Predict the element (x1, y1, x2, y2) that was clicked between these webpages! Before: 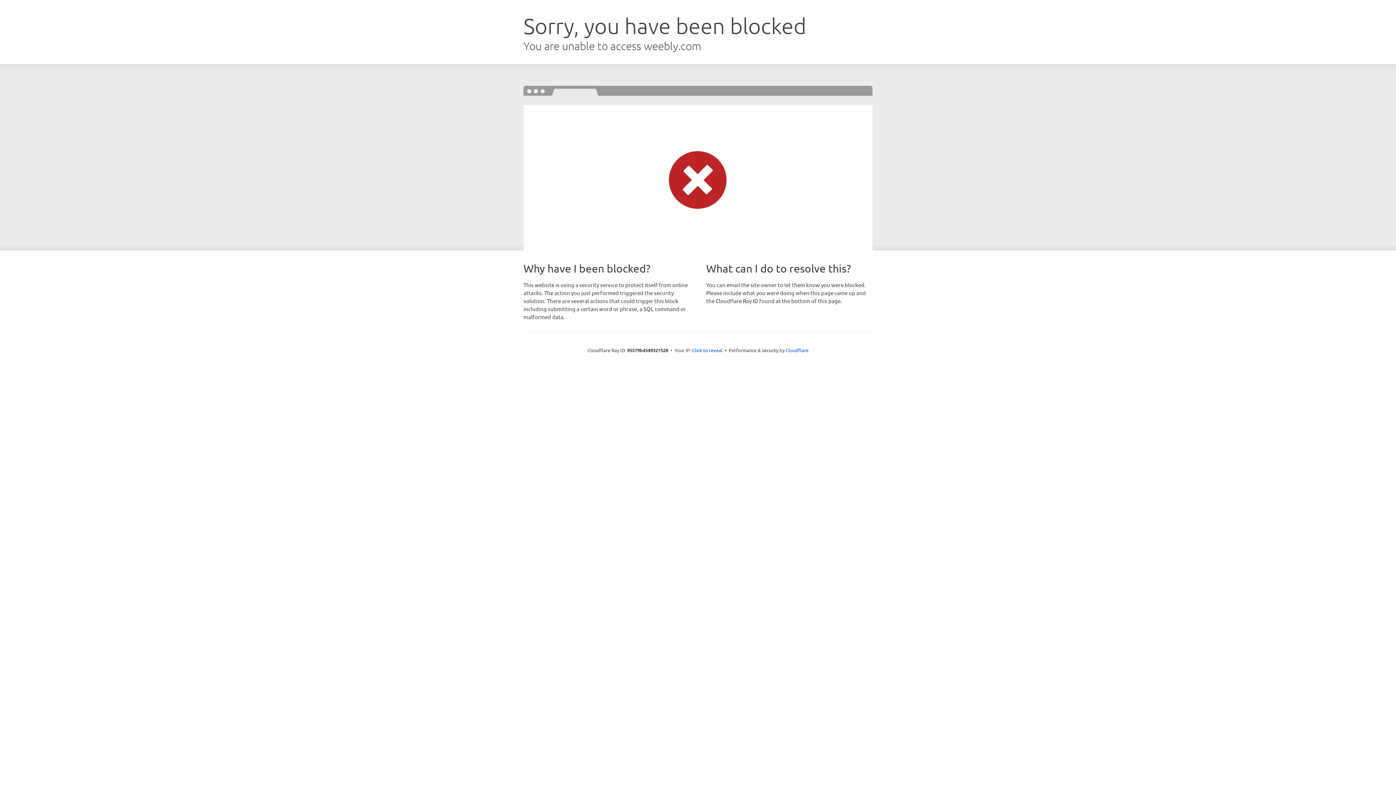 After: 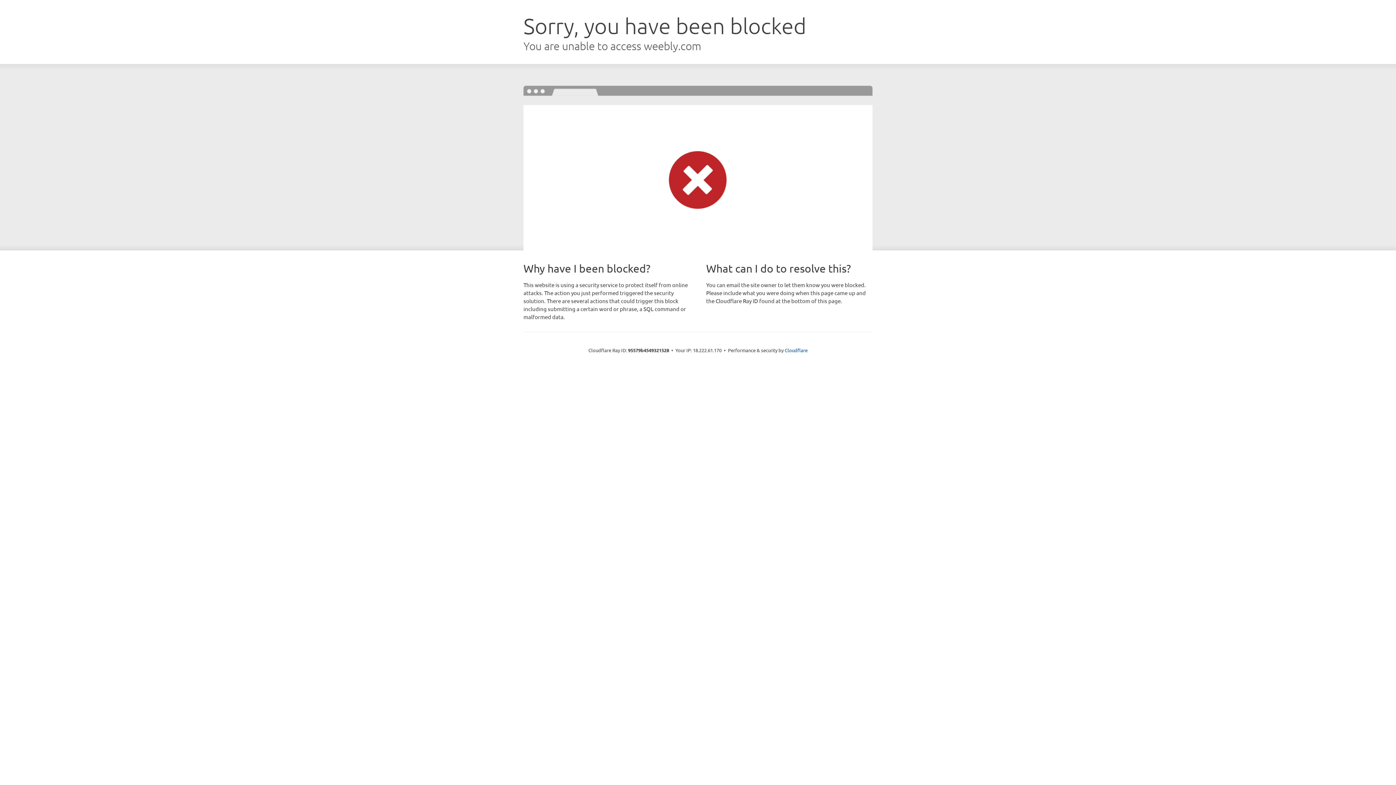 Action: label: Click to reveal bbox: (692, 346, 722, 353)